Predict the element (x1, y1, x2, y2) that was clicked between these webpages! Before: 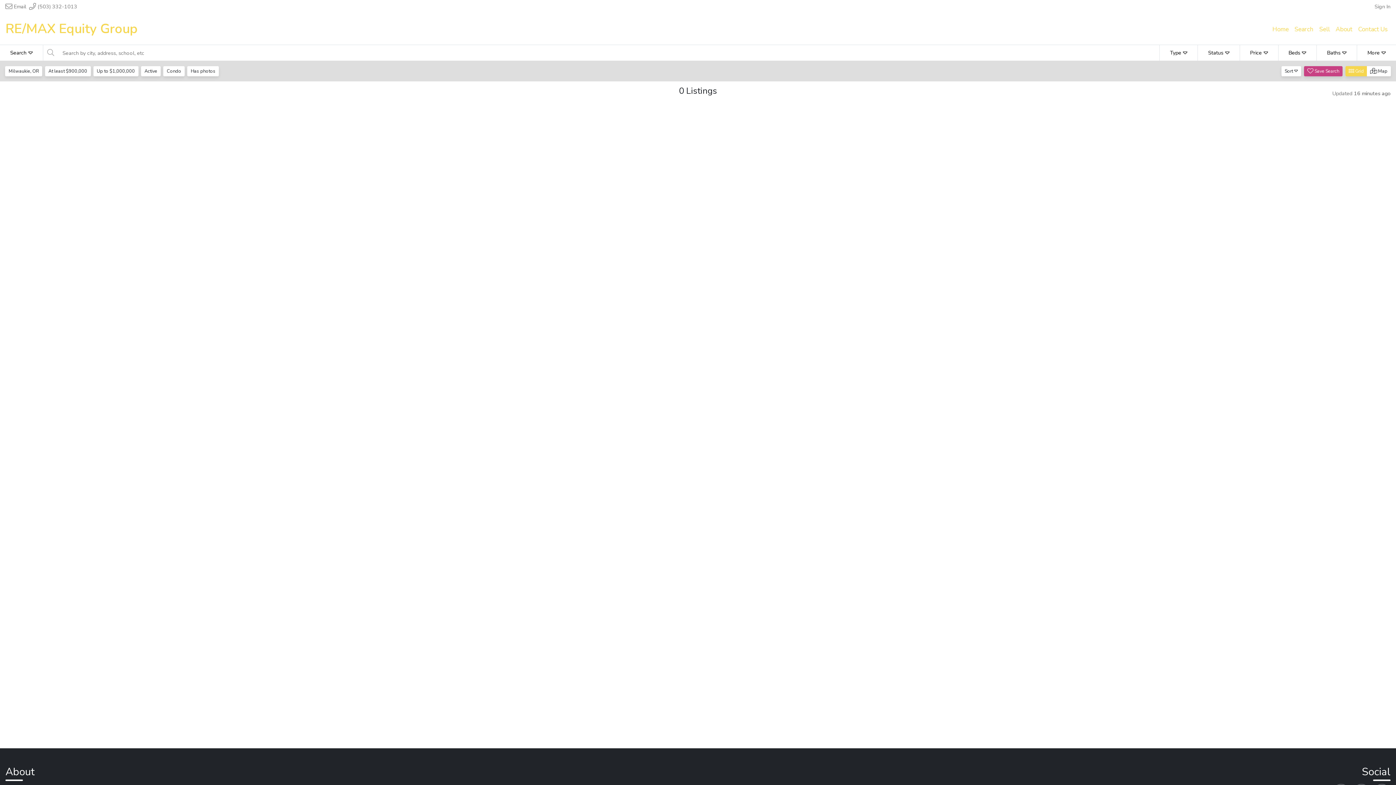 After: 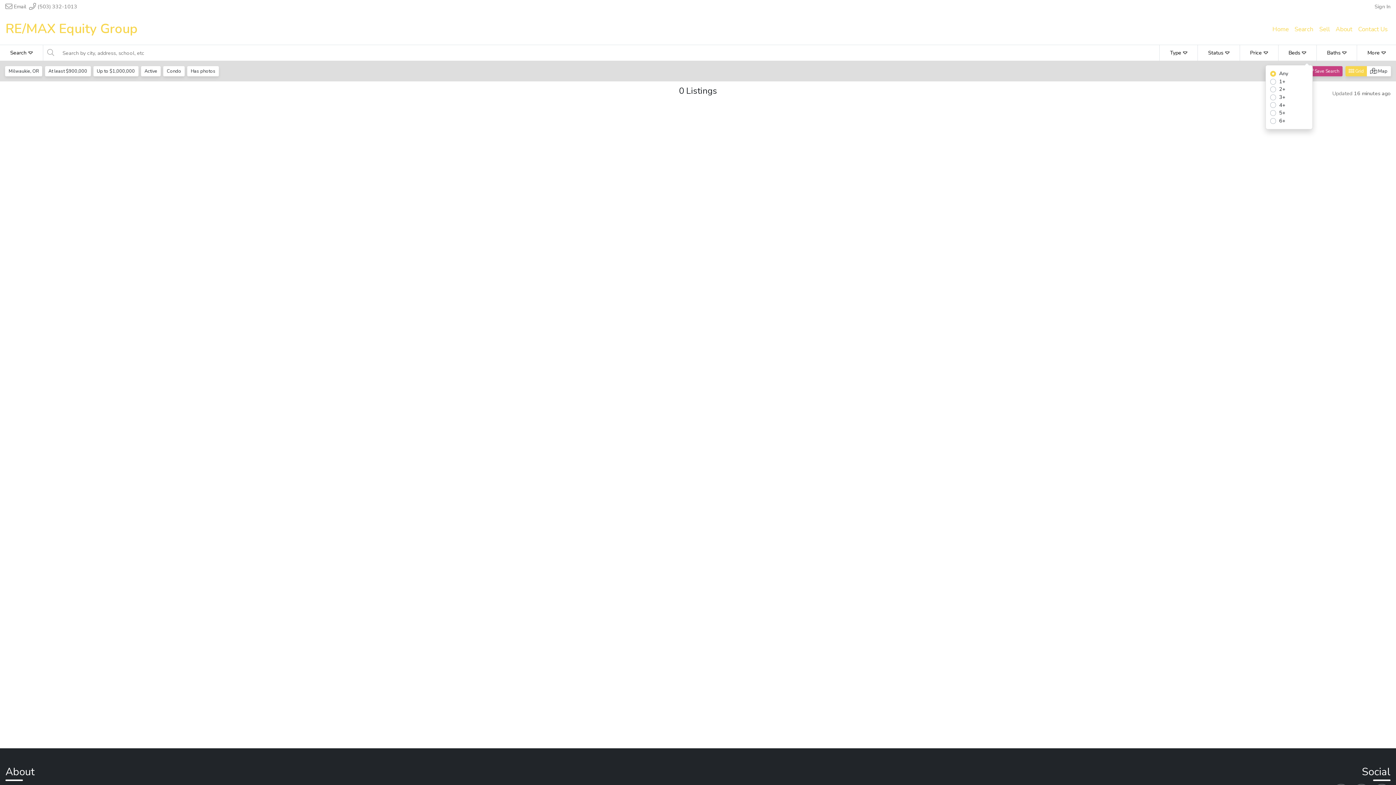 Action: label: Beds bbox: (1278, 45, 1316, 60)